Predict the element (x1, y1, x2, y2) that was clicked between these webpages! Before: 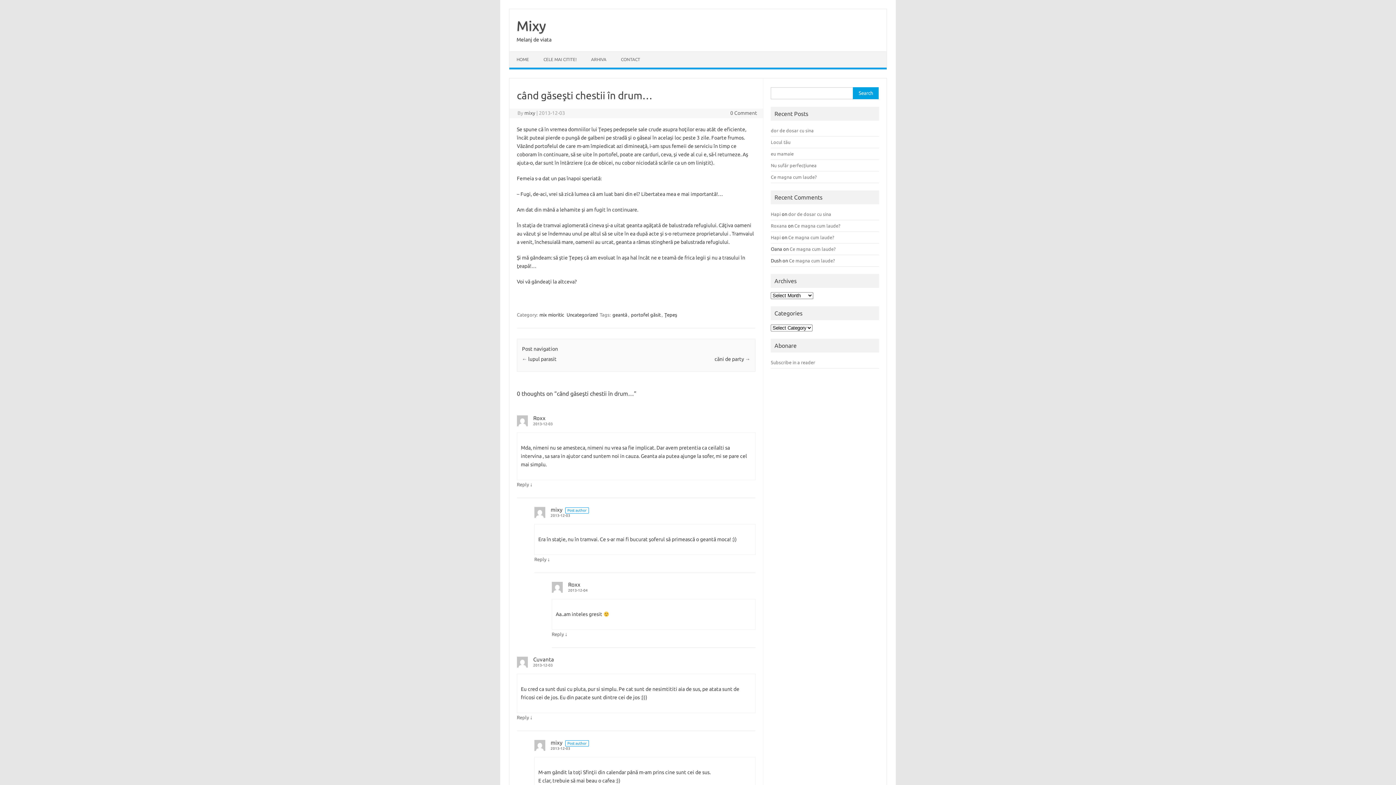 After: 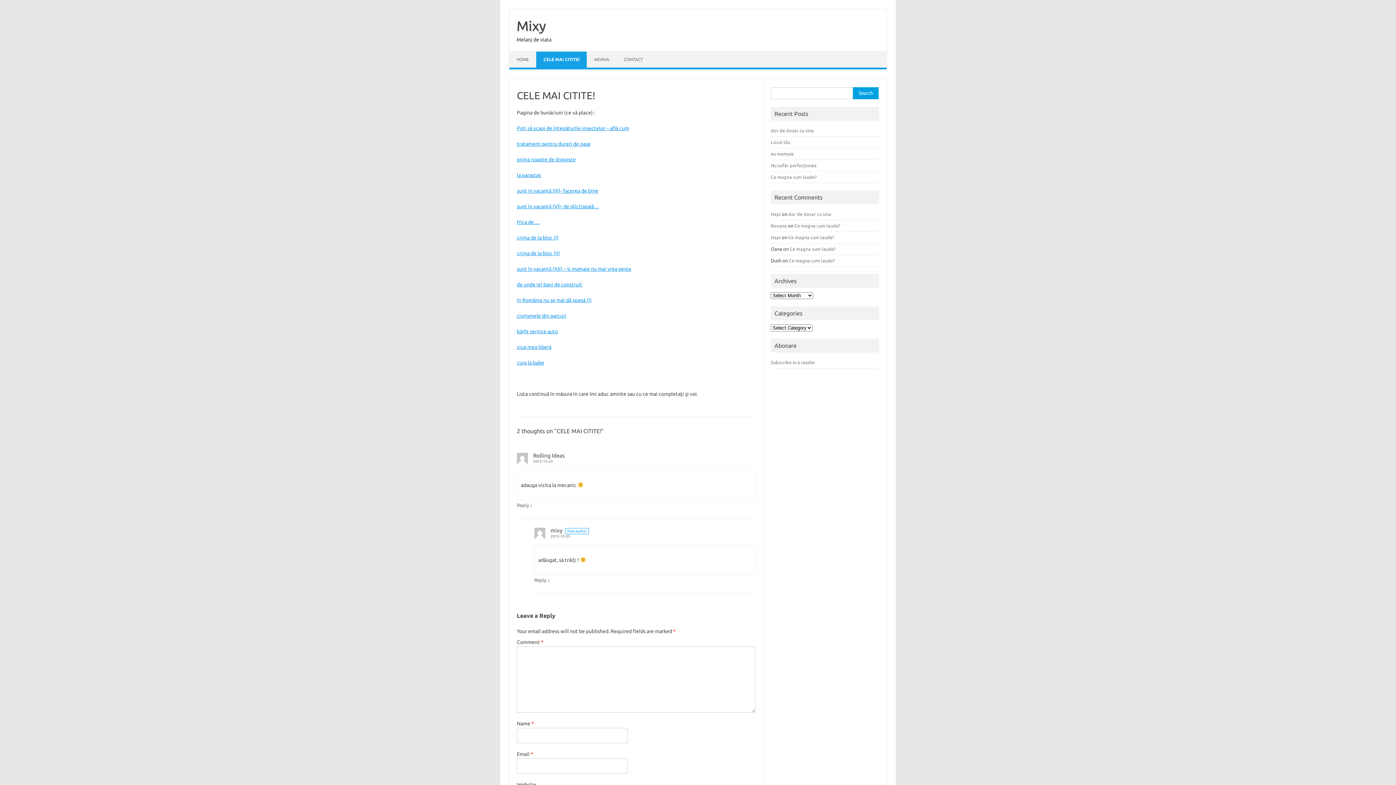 Action: label: CELE MAI CITITE! bbox: (536, 51, 584, 67)